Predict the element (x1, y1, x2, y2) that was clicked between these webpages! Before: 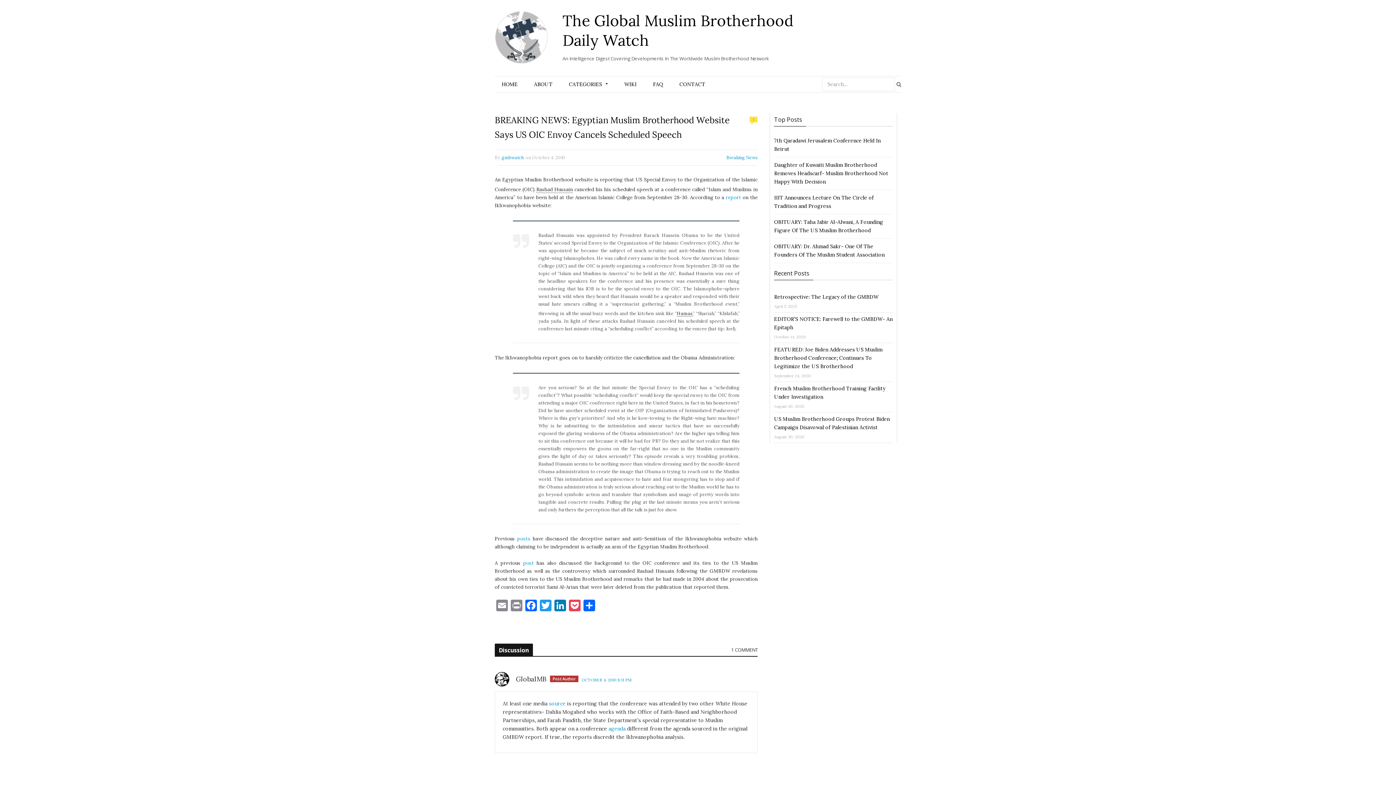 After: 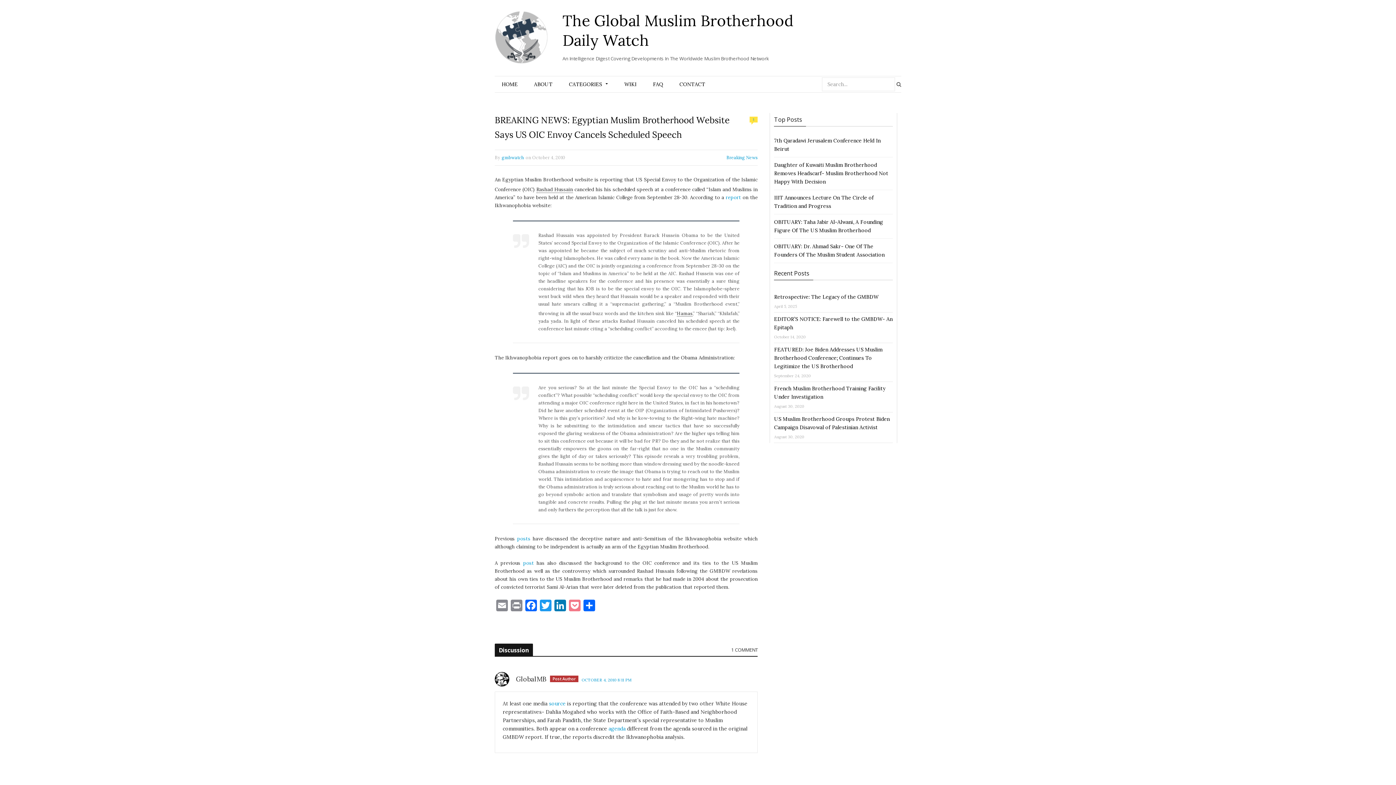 Action: label: Pocket bbox: (567, 599, 582, 613)